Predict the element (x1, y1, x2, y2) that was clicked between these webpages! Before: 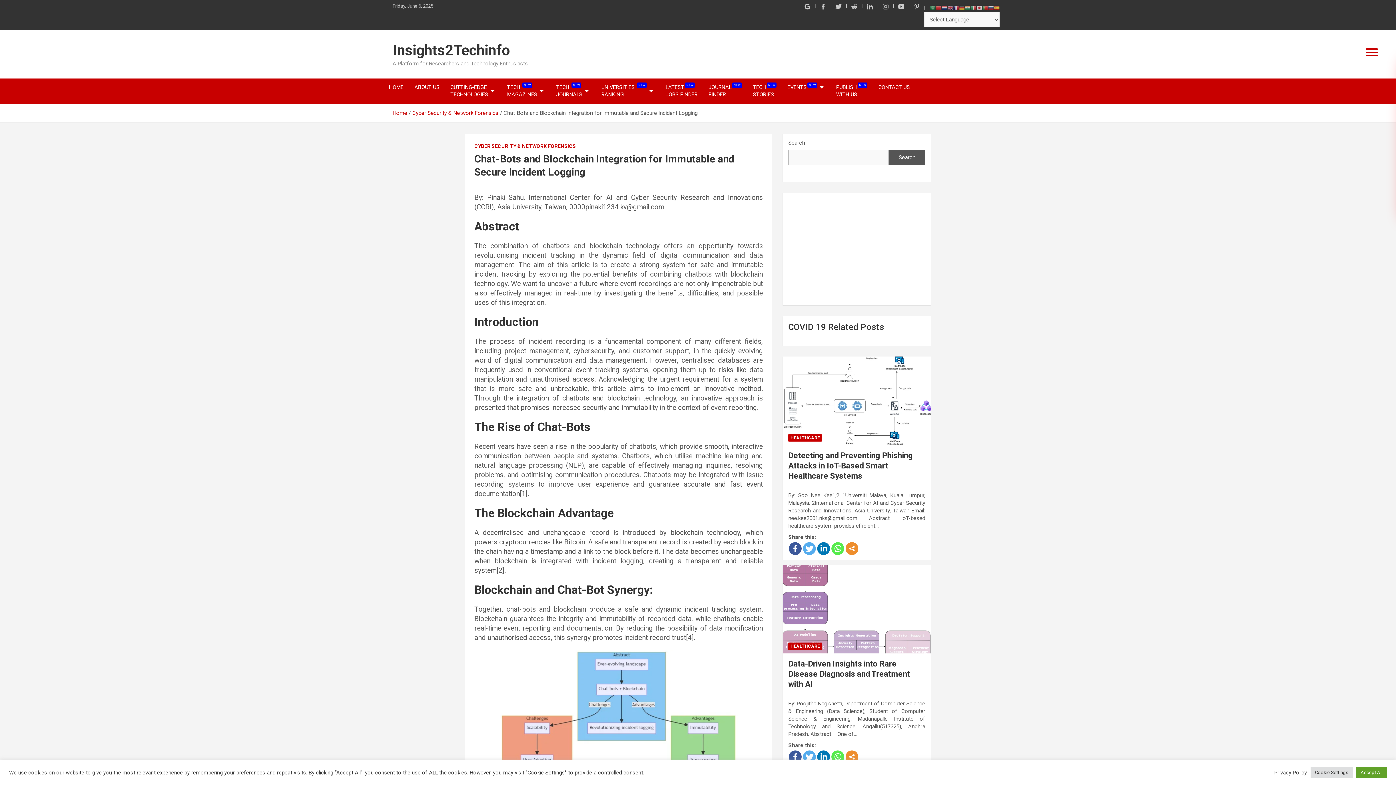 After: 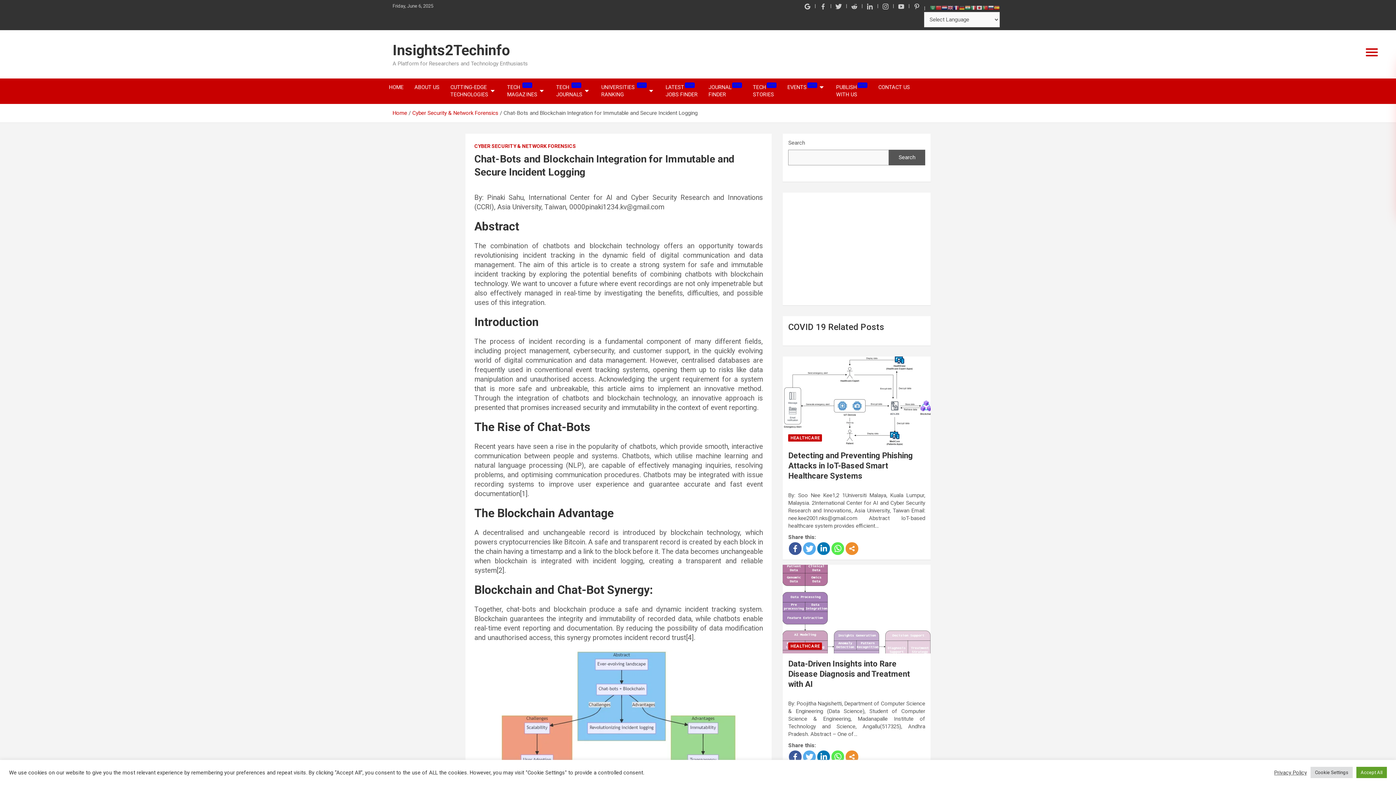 Action: bbox: (976, 3, 982, 11)